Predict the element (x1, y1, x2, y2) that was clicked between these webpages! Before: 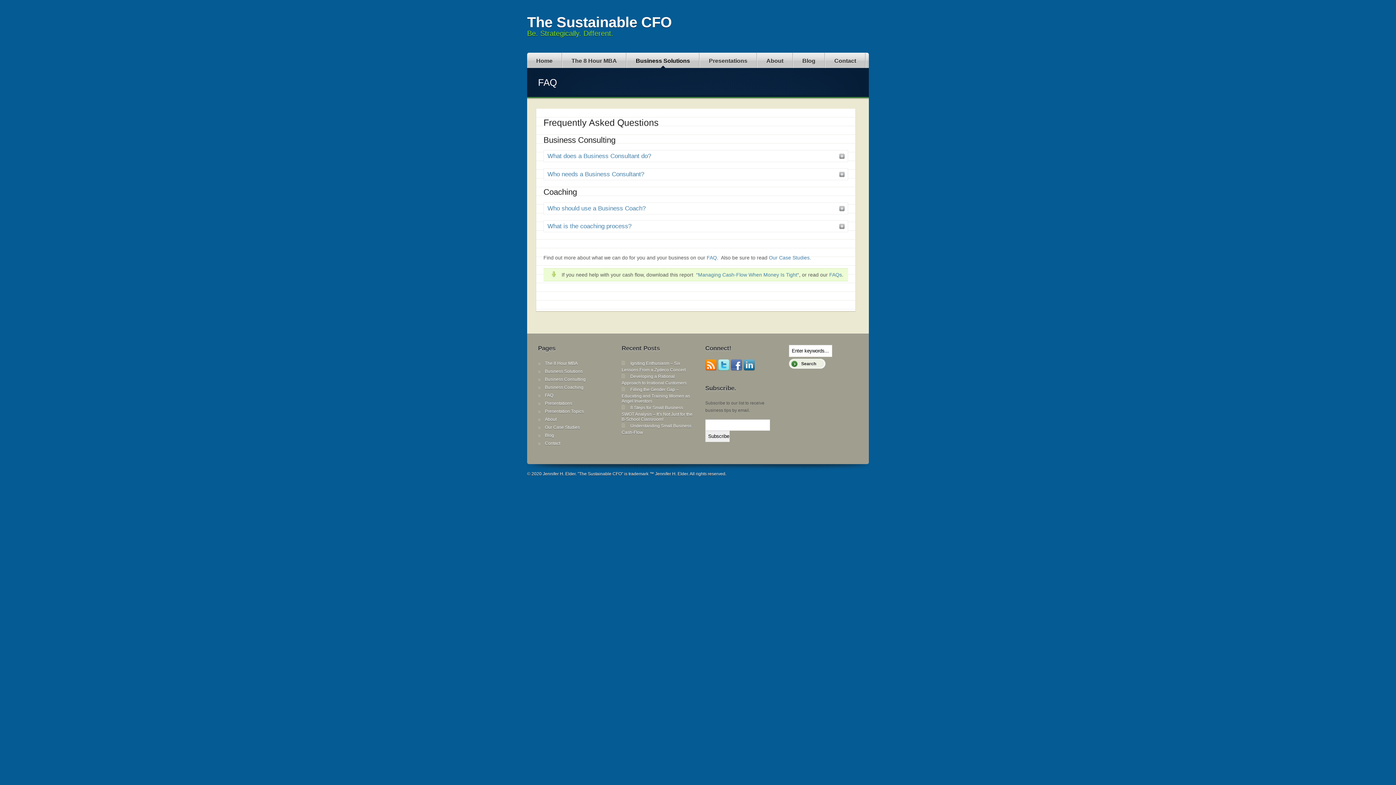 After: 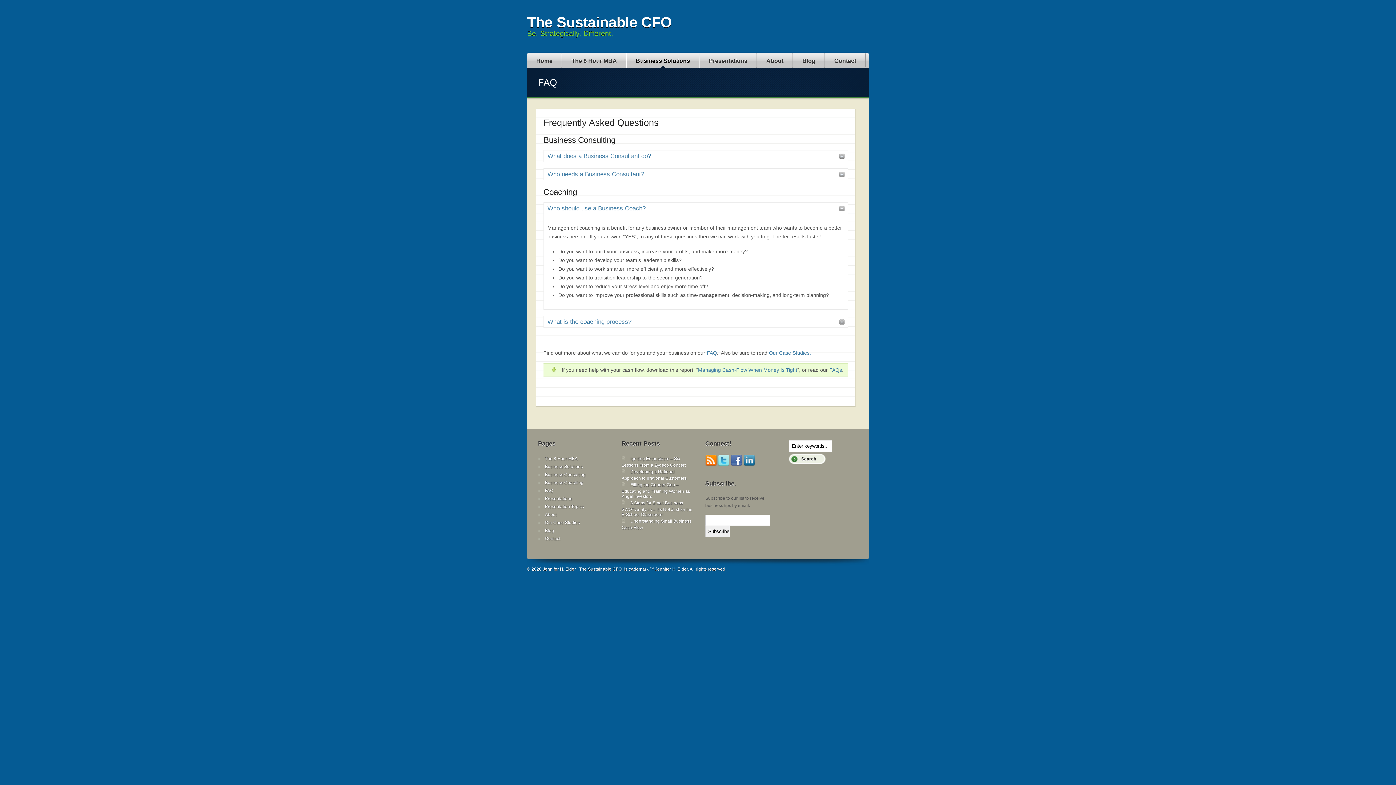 Action: bbox: (544, 202, 848, 214) label: Who should use a Business Coach?